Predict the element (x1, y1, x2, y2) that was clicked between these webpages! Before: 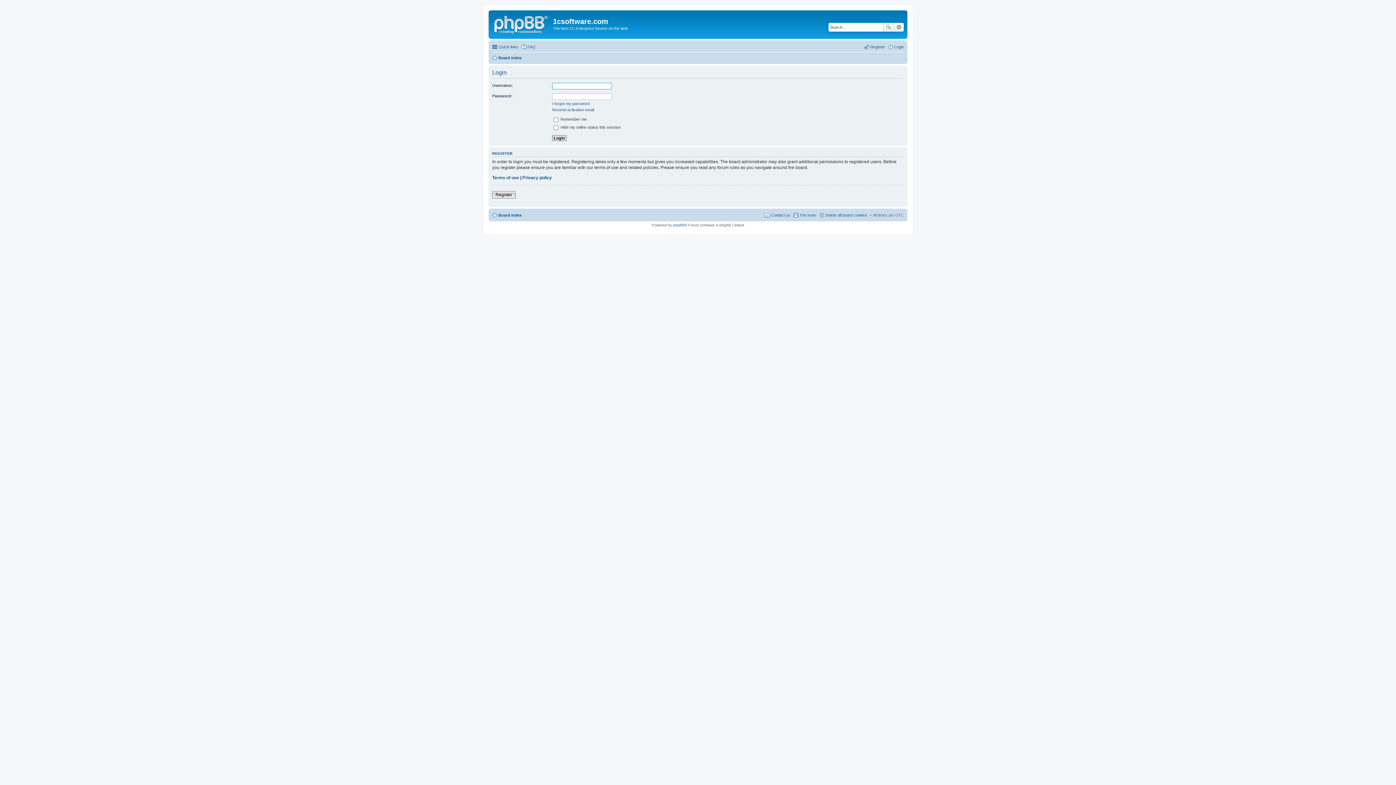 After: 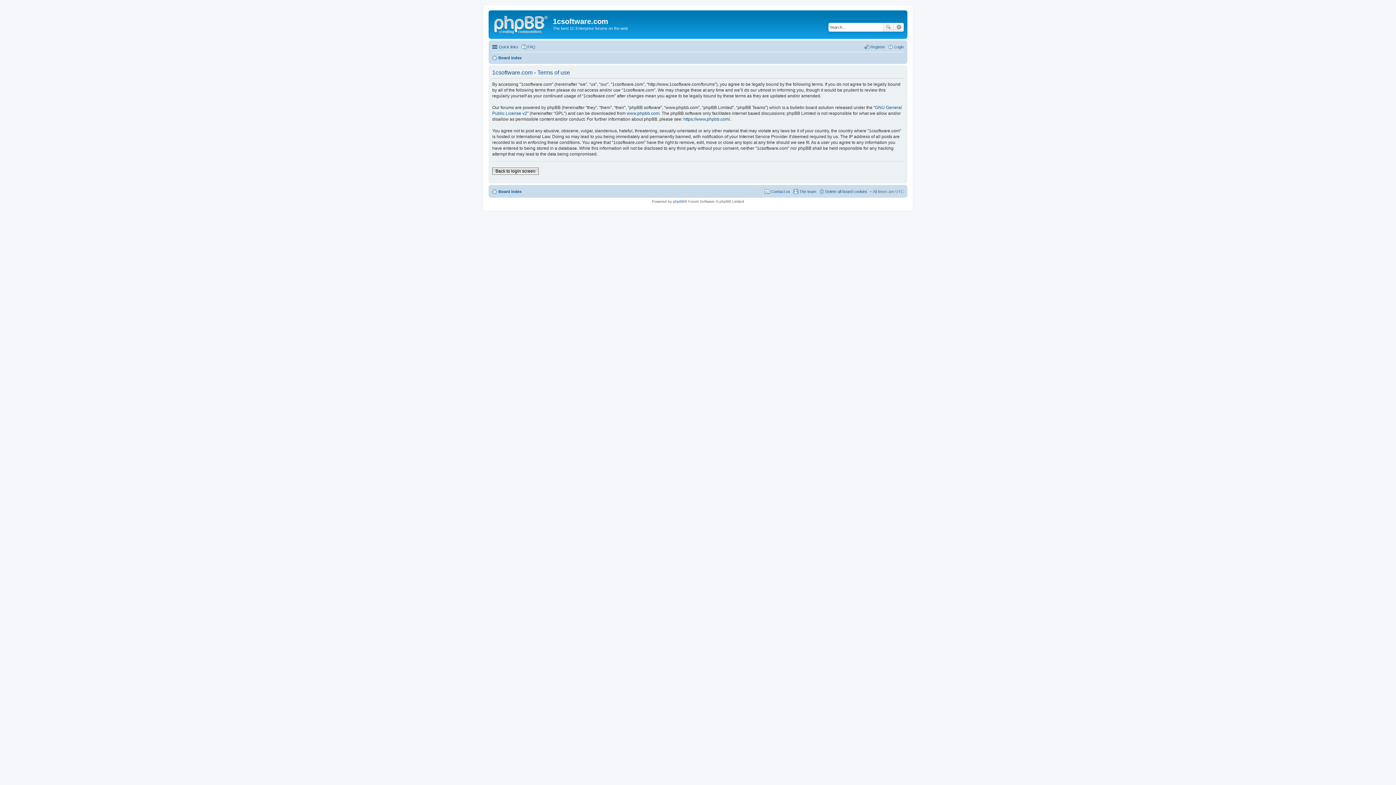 Action: label: Terms of use bbox: (492, 175, 519, 180)